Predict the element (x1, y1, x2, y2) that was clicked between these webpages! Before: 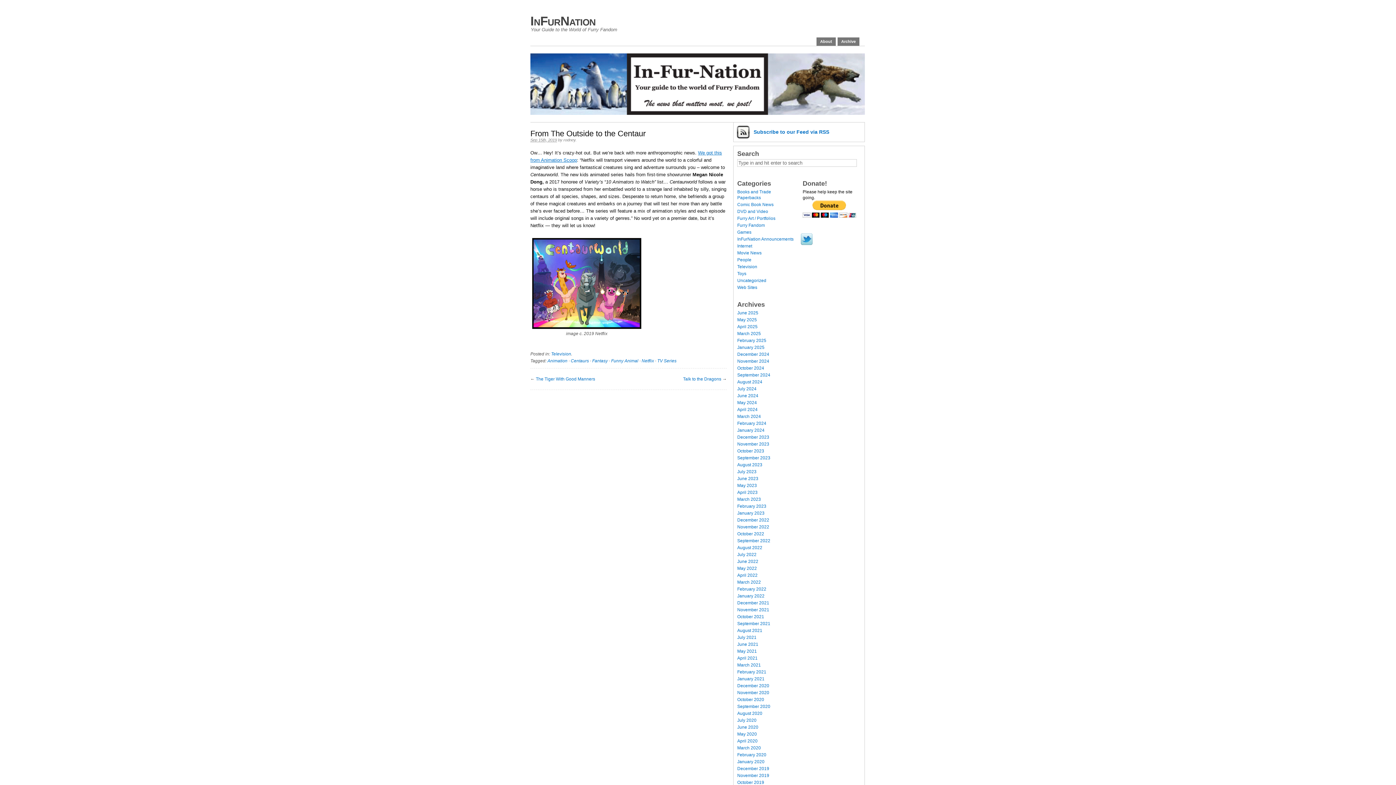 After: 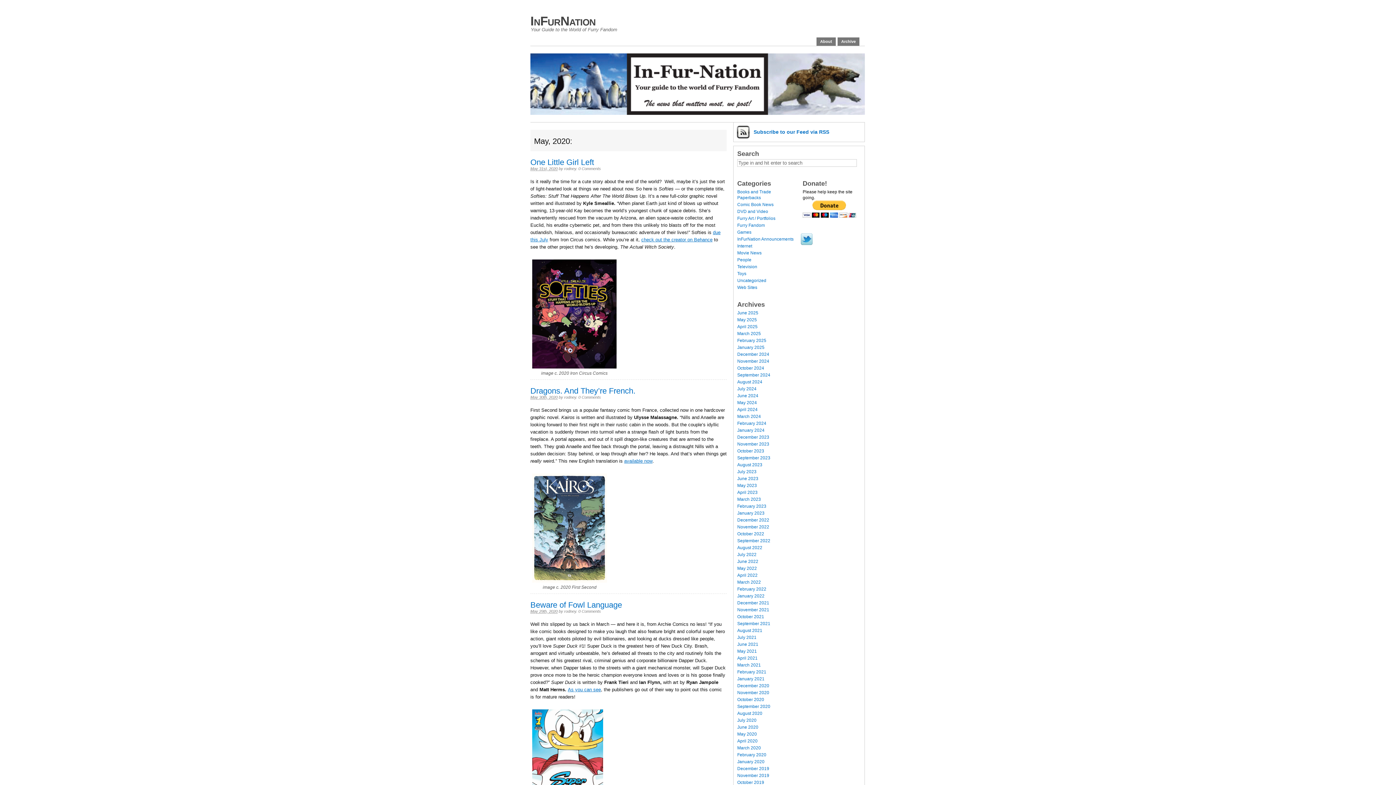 Action: bbox: (737, 731, 757, 737) label: May 2020